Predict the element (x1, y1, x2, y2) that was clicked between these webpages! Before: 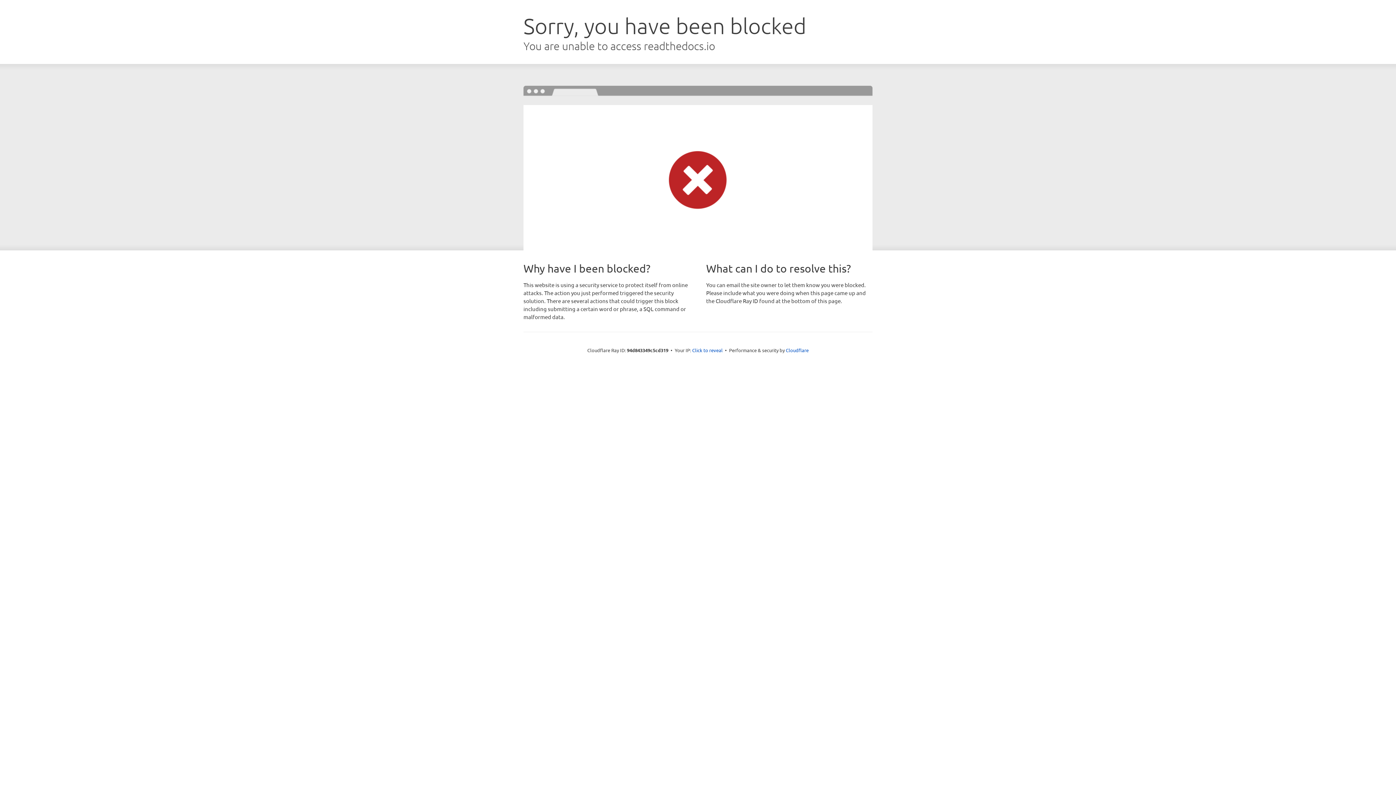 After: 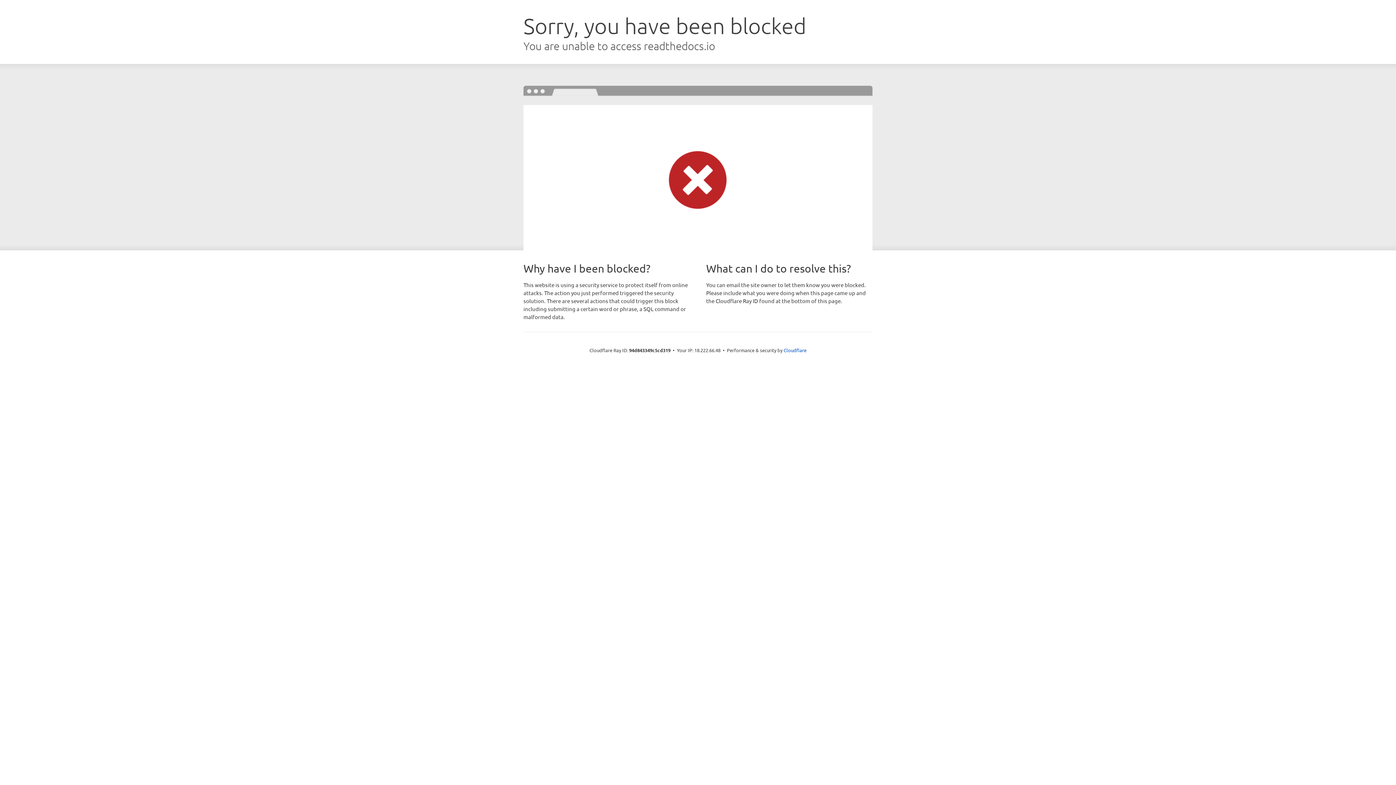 Action: bbox: (692, 346, 722, 353) label: Click to reveal